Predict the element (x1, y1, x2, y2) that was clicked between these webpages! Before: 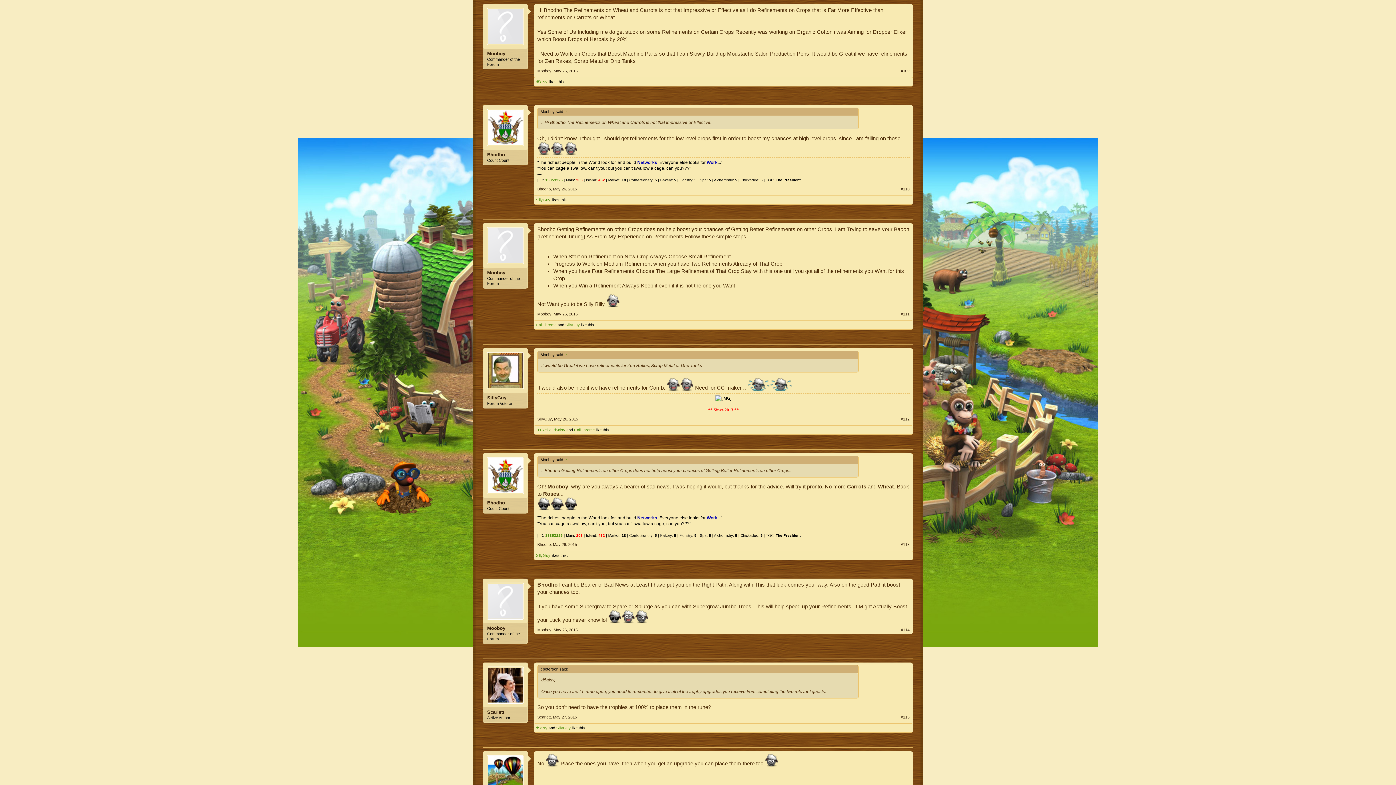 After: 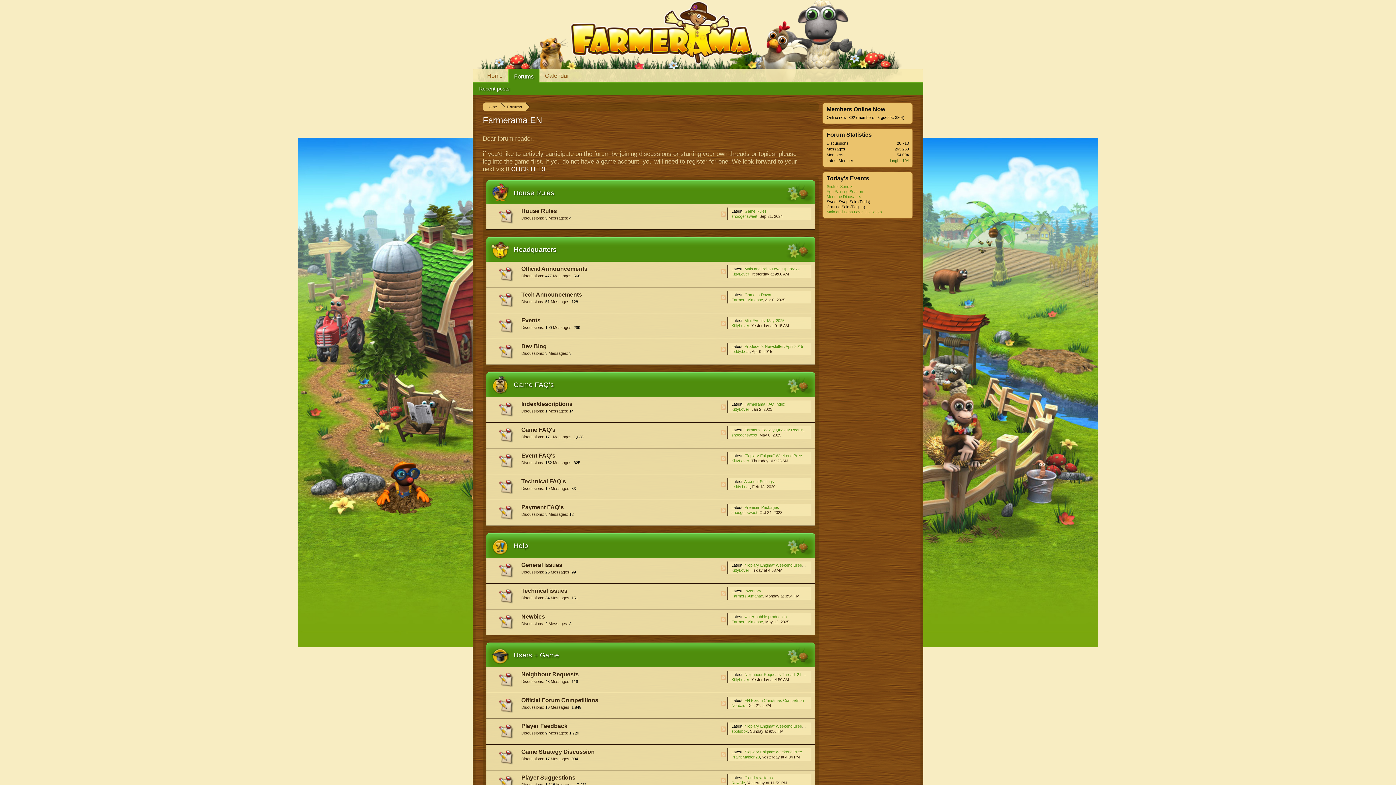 Action: label: SillyGuy bbox: (565, 323, 580, 327)